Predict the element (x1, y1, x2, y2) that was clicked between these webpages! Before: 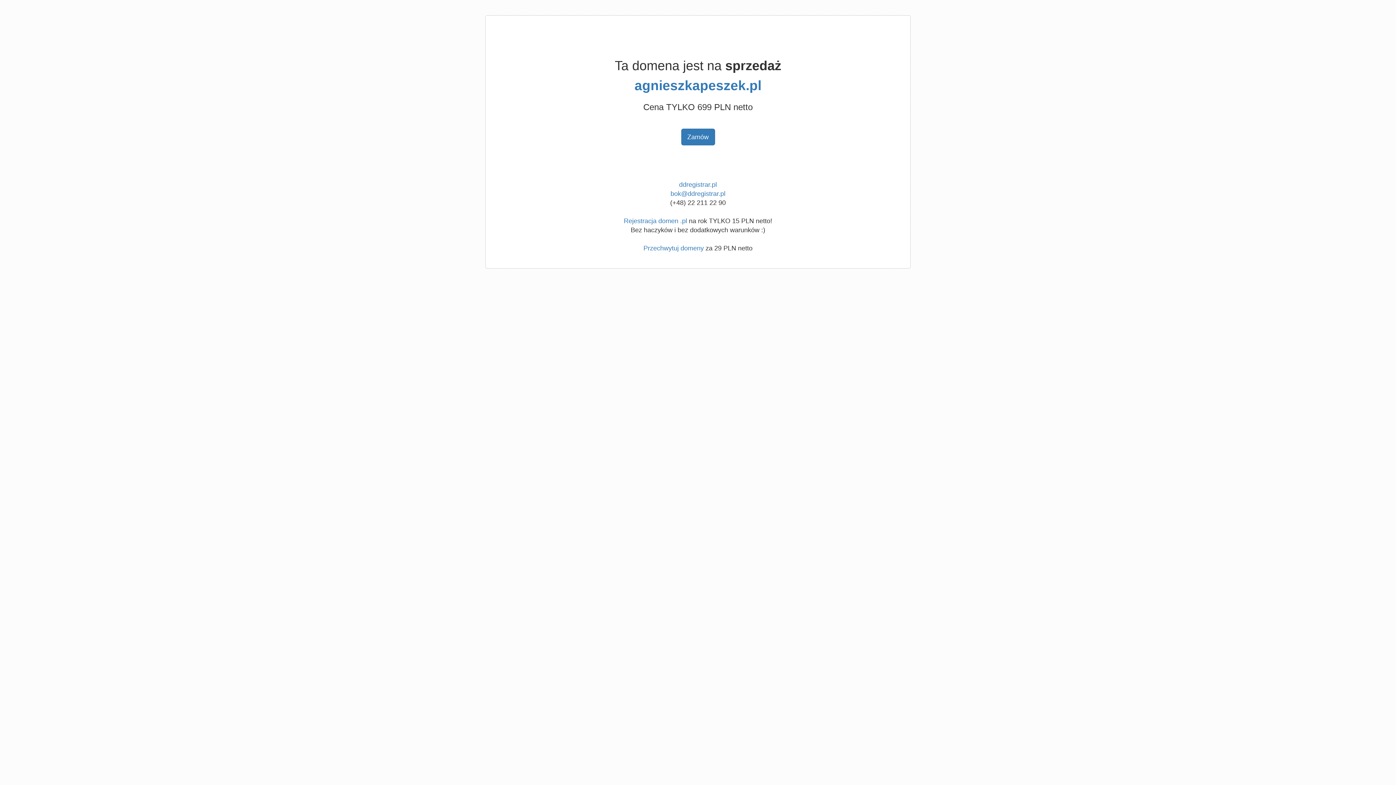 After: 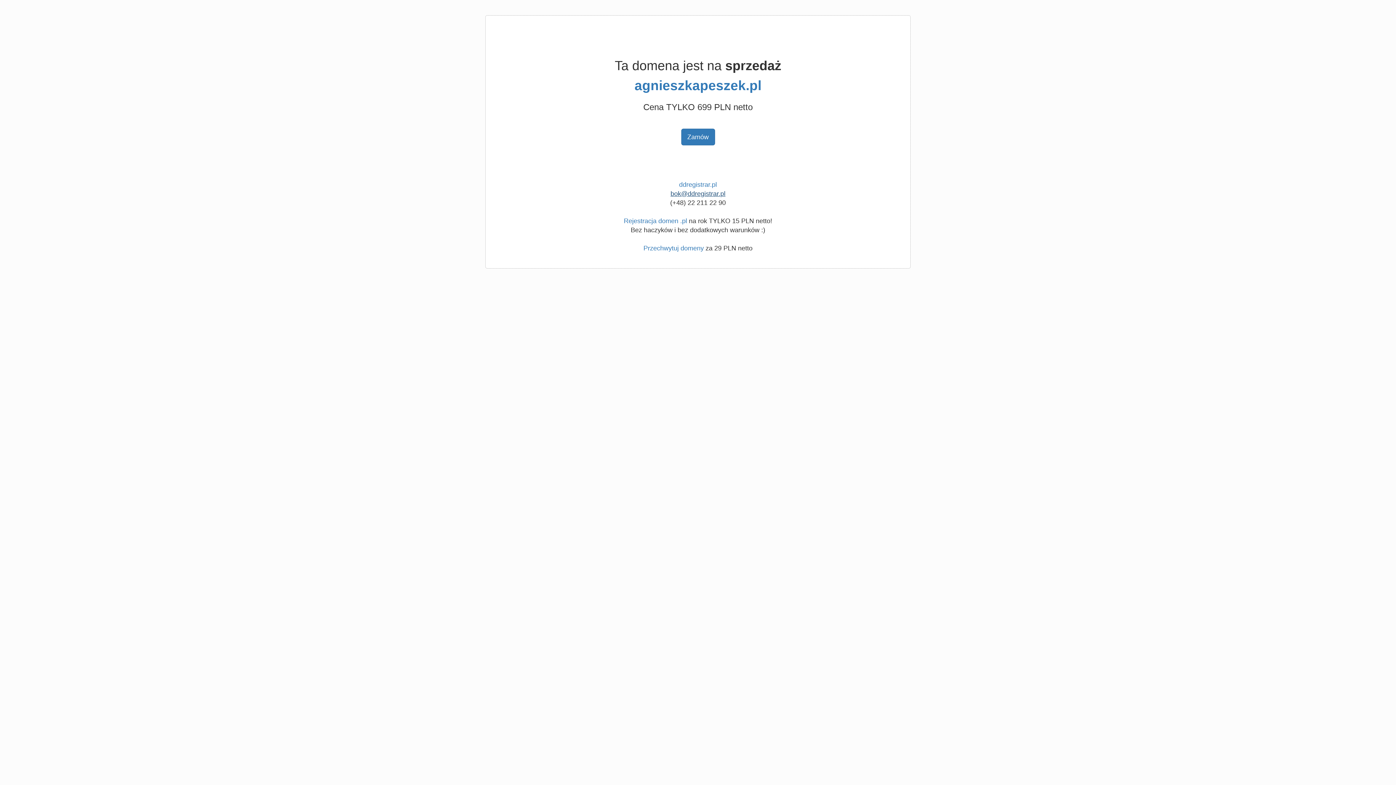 Action: label: bok@ddregistrar.pl bbox: (670, 190, 725, 197)